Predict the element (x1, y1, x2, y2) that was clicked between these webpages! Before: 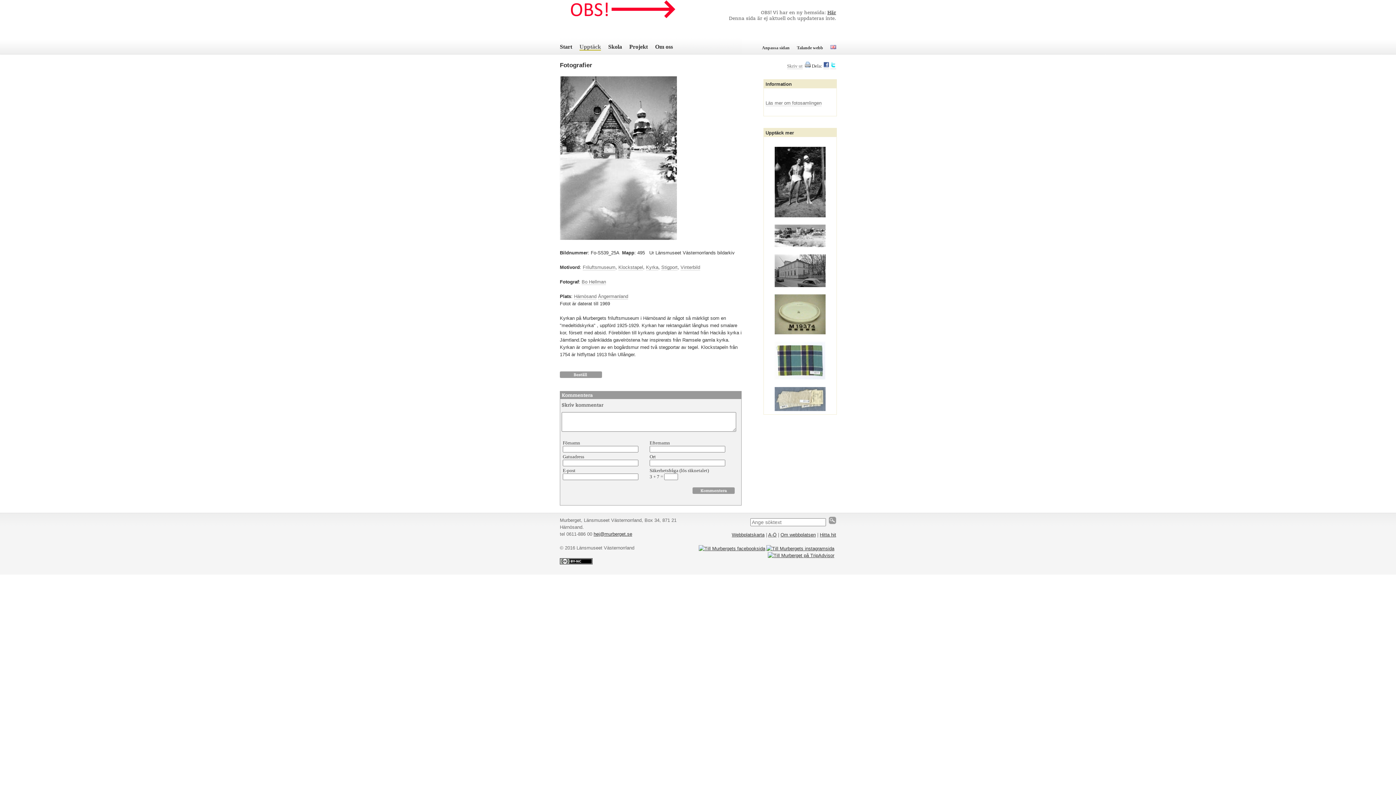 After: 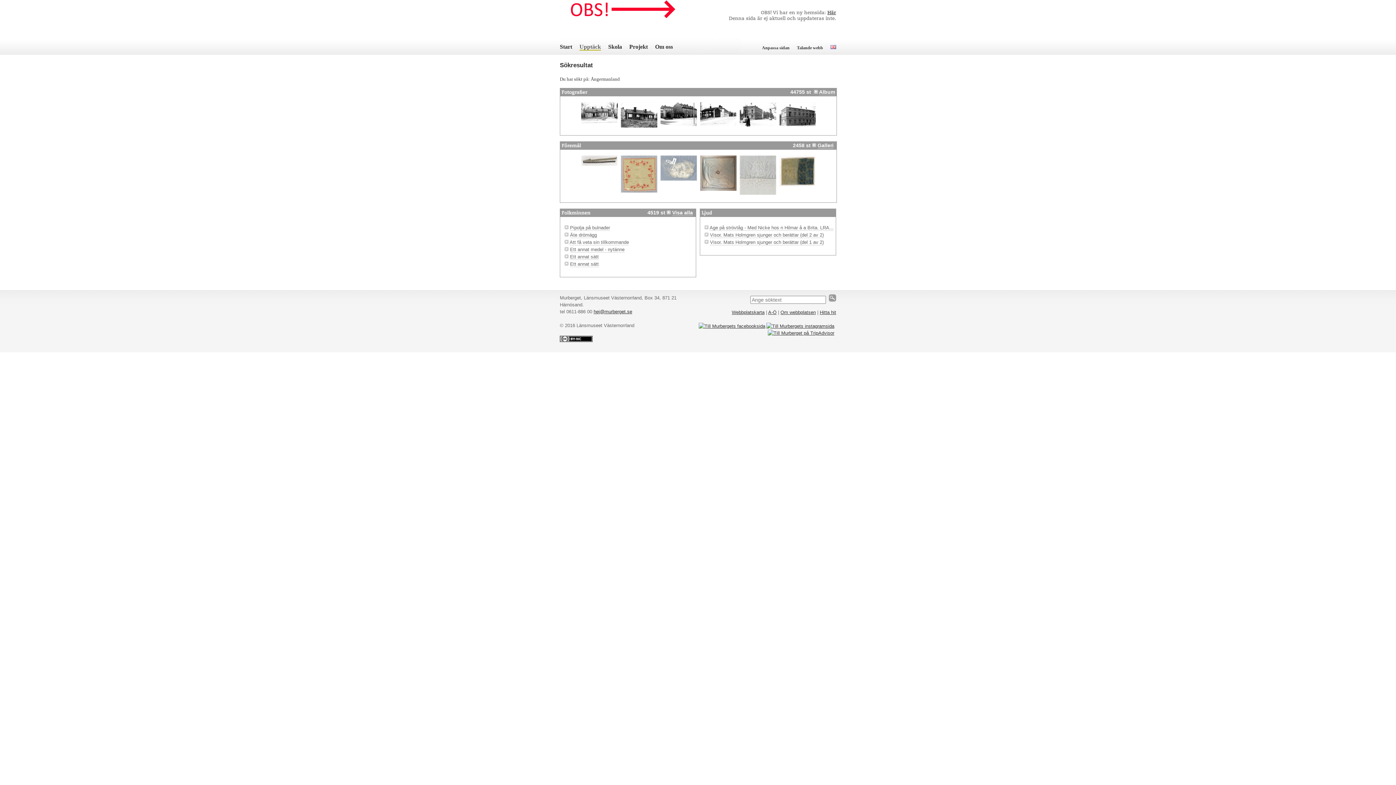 Action: bbox: (598, 293, 628, 299) label: Ångermanland